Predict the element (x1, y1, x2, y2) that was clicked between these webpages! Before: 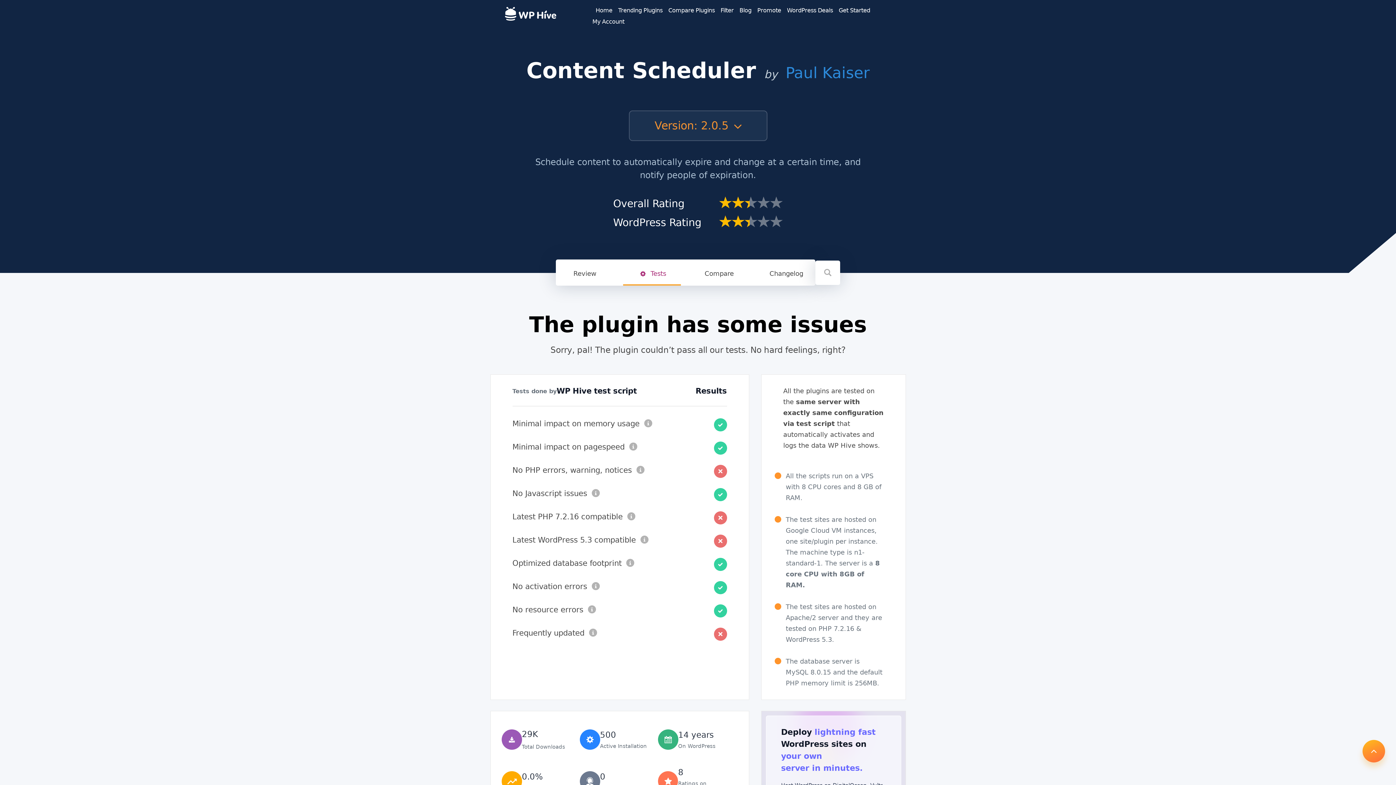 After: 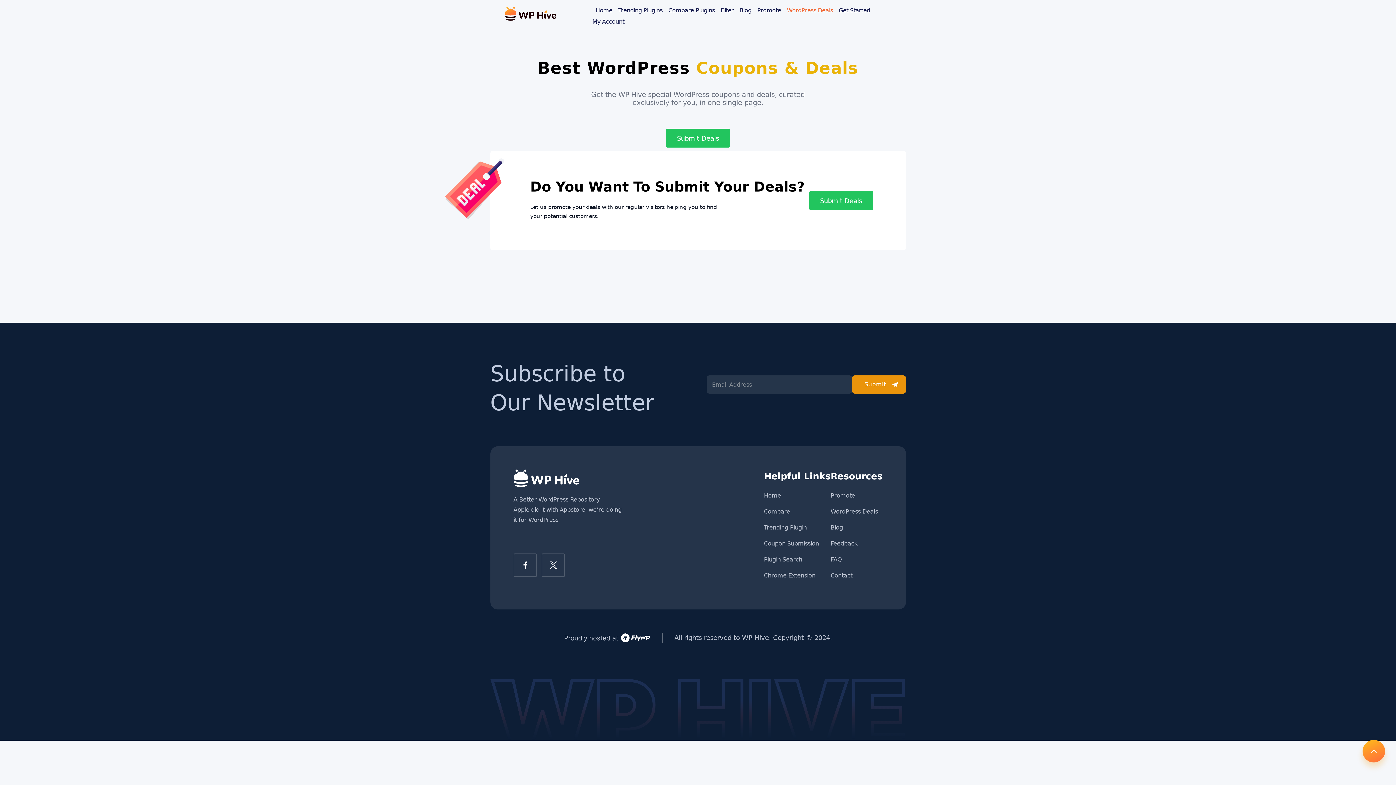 Action: label: WordPress Deals bbox: (787, 6, 833, 13)